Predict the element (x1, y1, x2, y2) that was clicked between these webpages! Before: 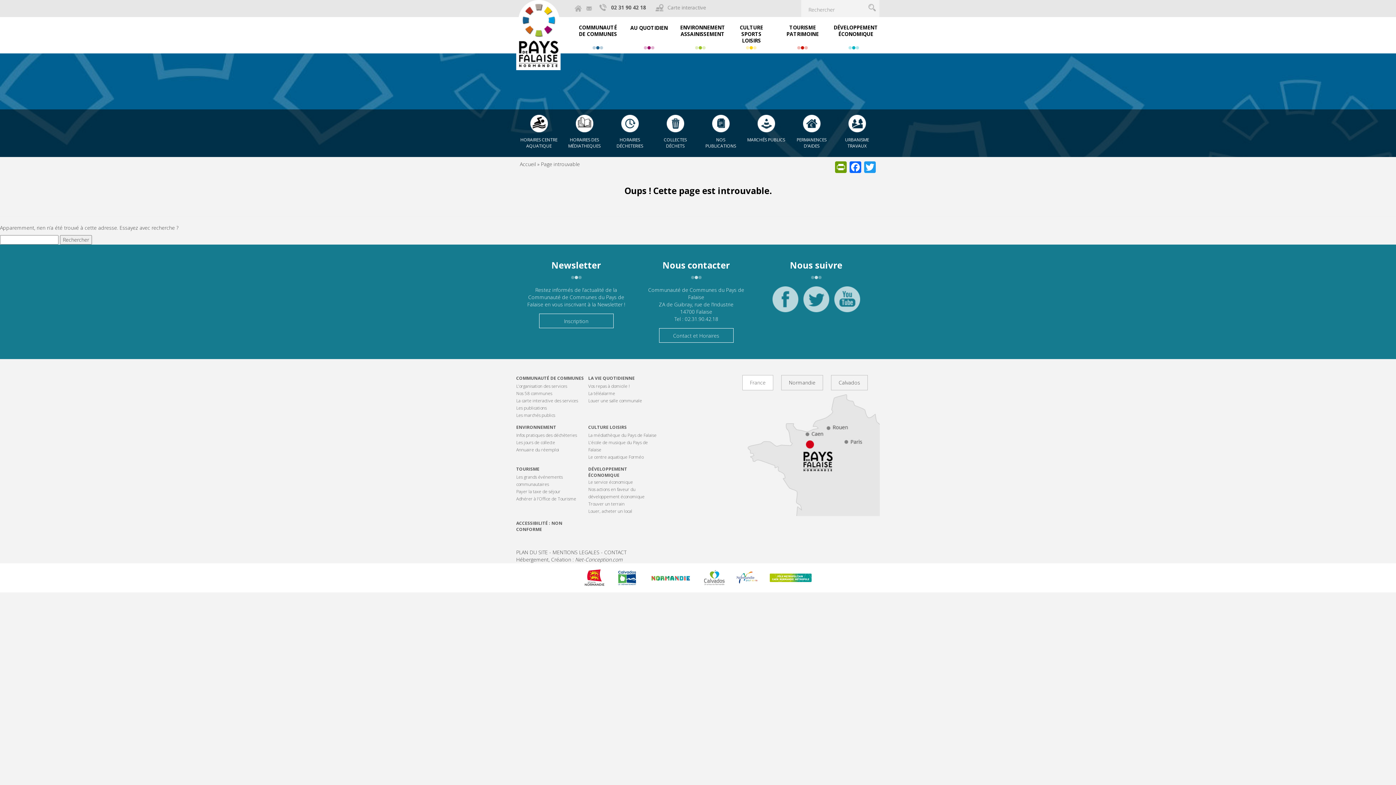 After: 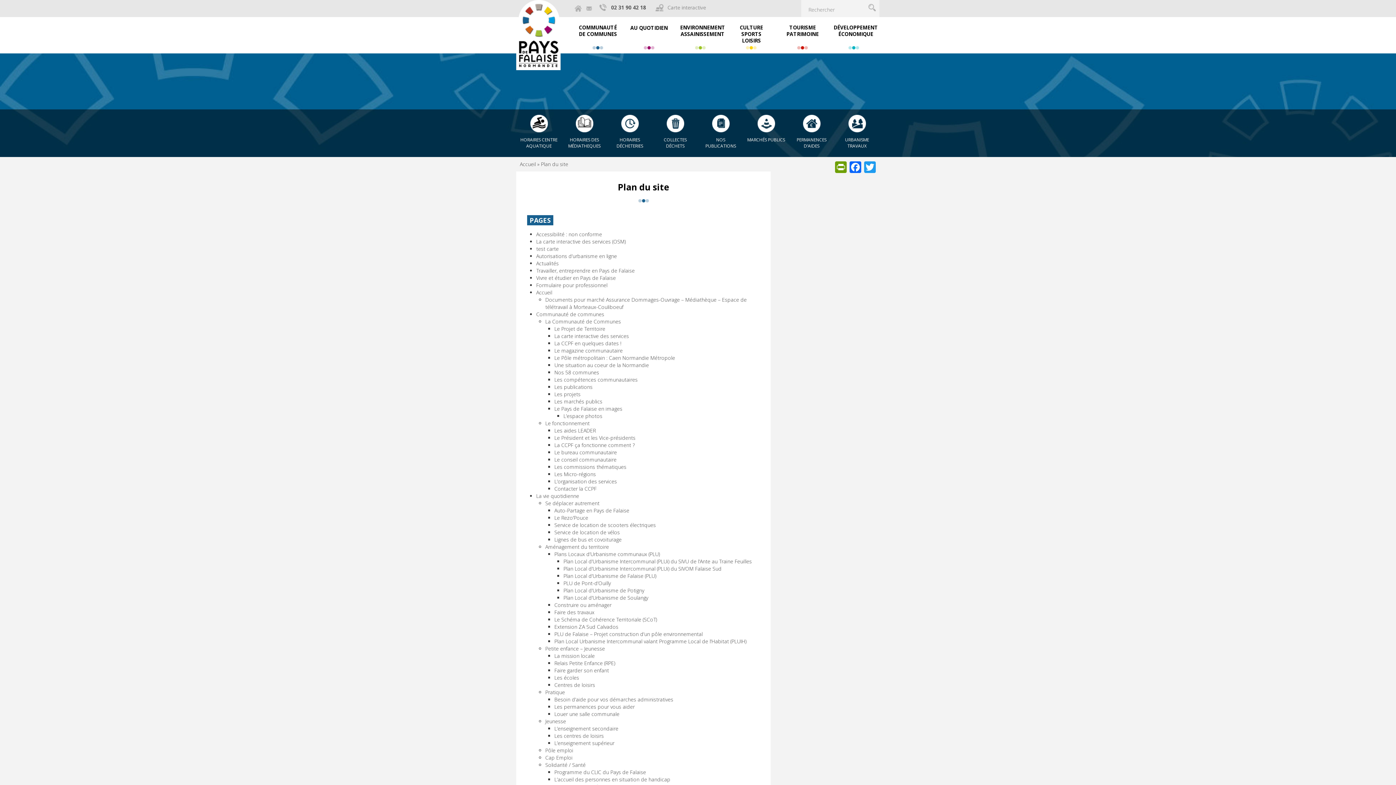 Action: bbox: (516, 549, 548, 556) label: PLAN DU SITE